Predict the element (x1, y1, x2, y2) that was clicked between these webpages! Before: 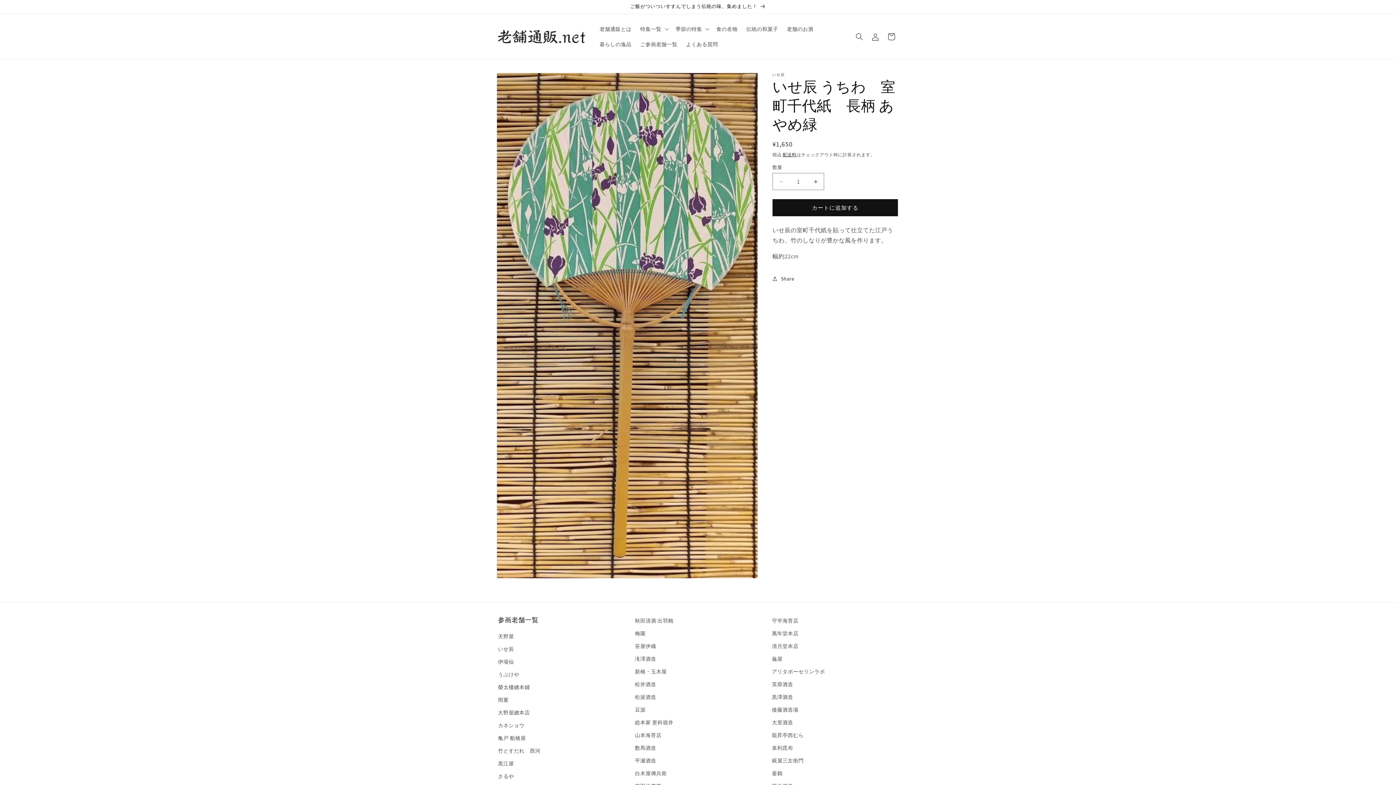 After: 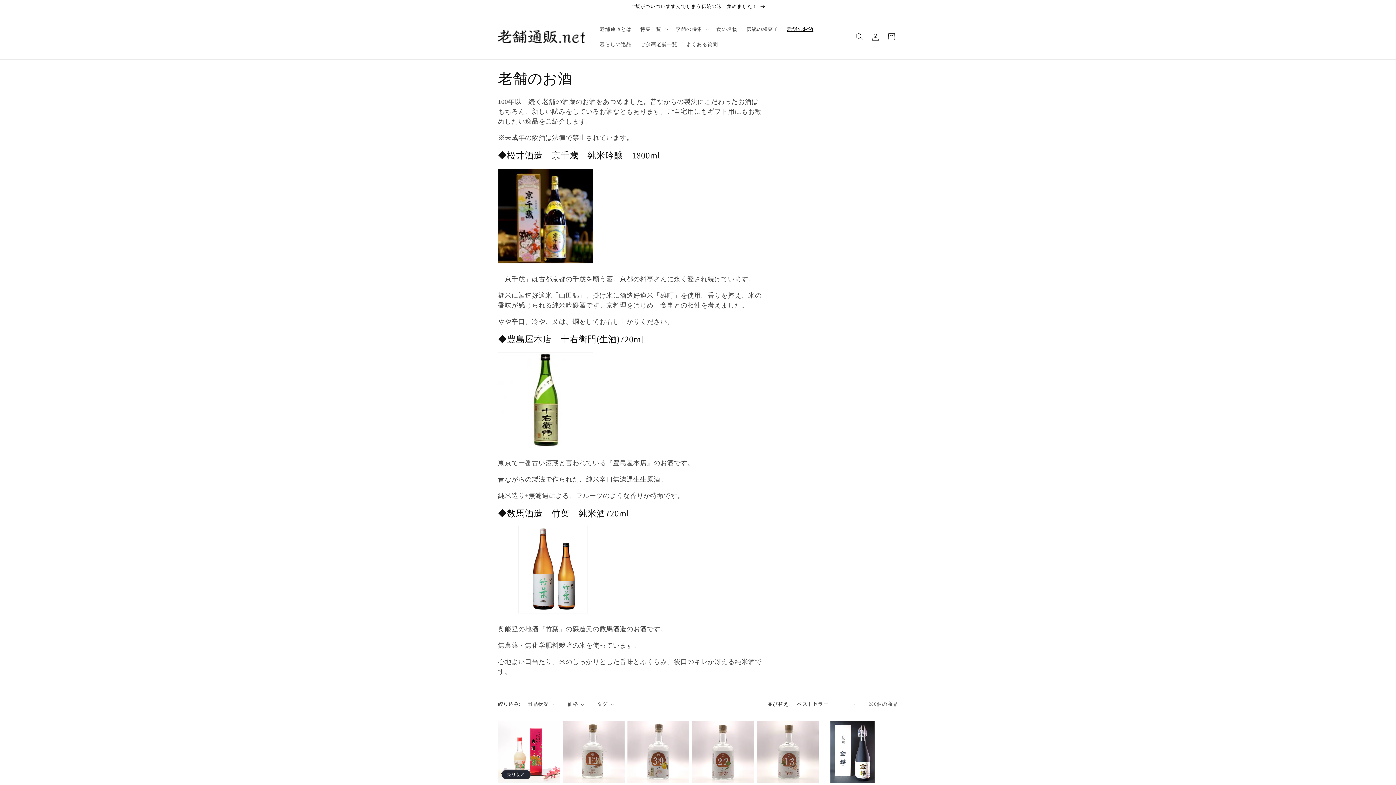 Action: label: 老舗のお酒 bbox: (782, 21, 818, 36)